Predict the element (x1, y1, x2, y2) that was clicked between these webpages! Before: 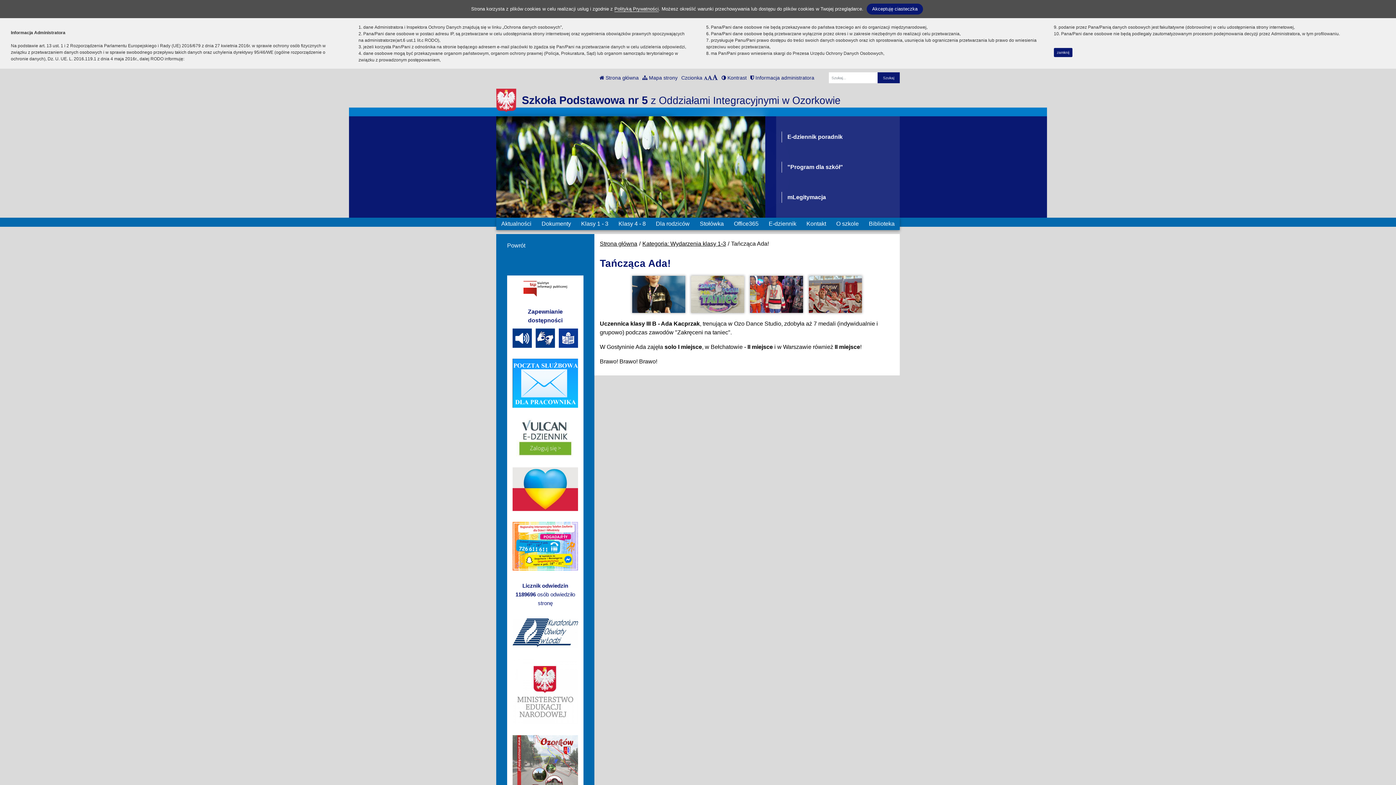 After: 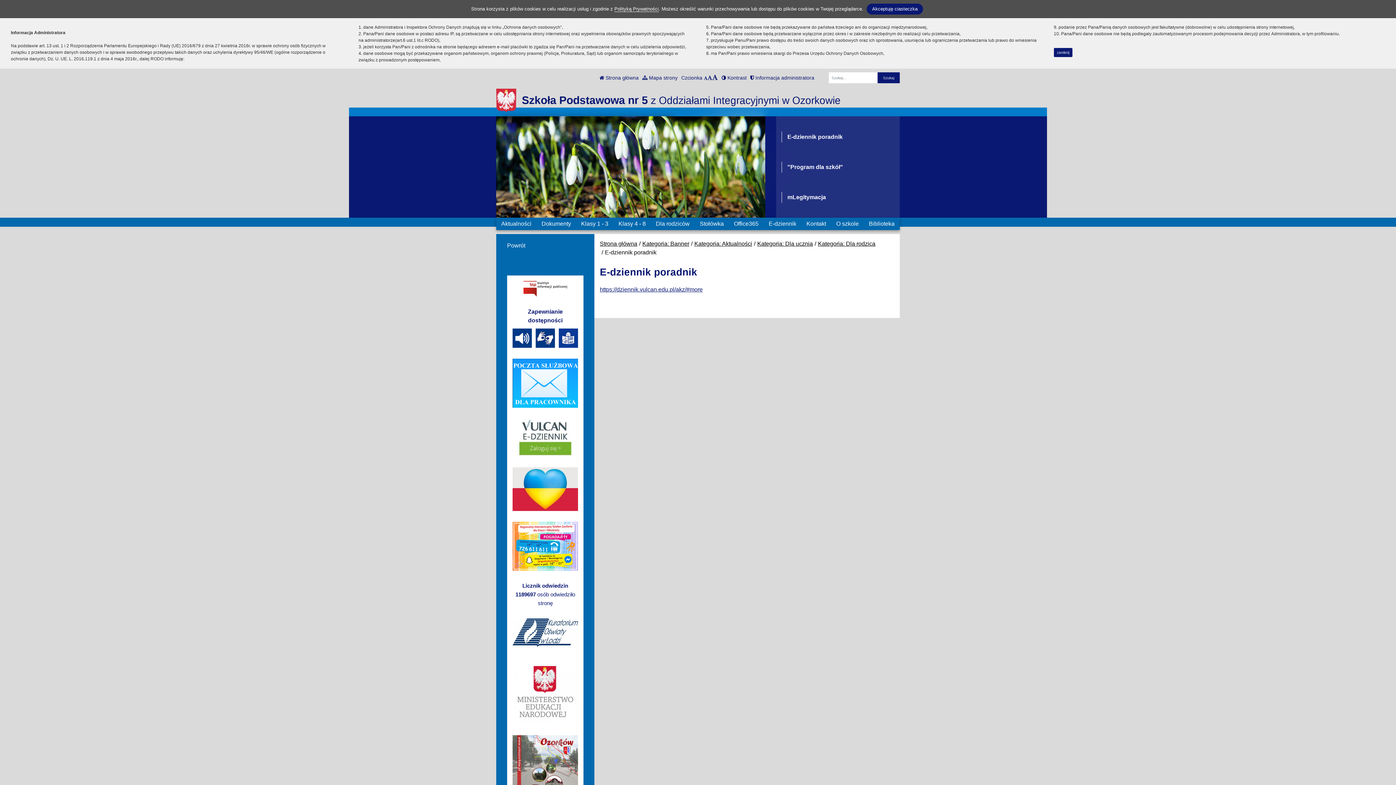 Action: bbox: (787, 133, 842, 139) label: E-dziennik poradnik